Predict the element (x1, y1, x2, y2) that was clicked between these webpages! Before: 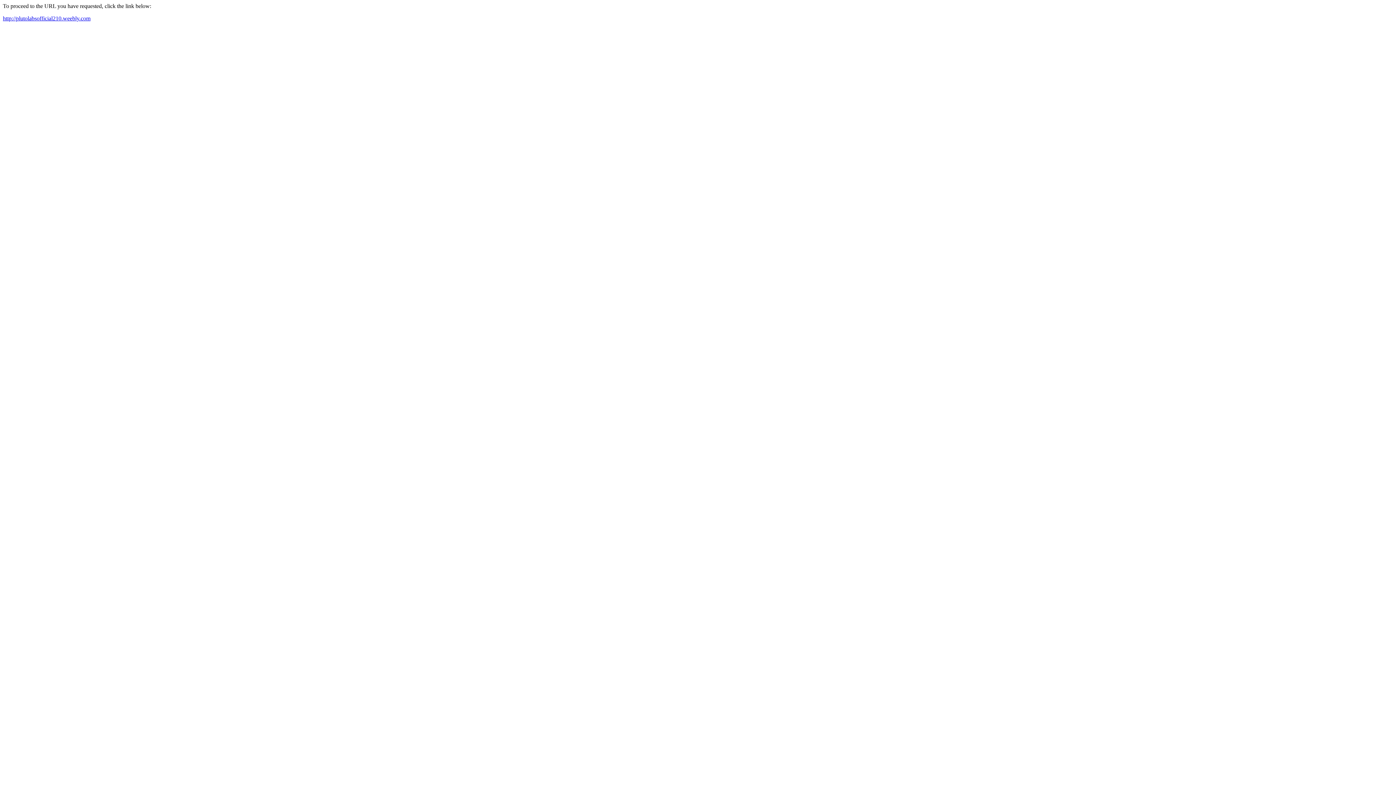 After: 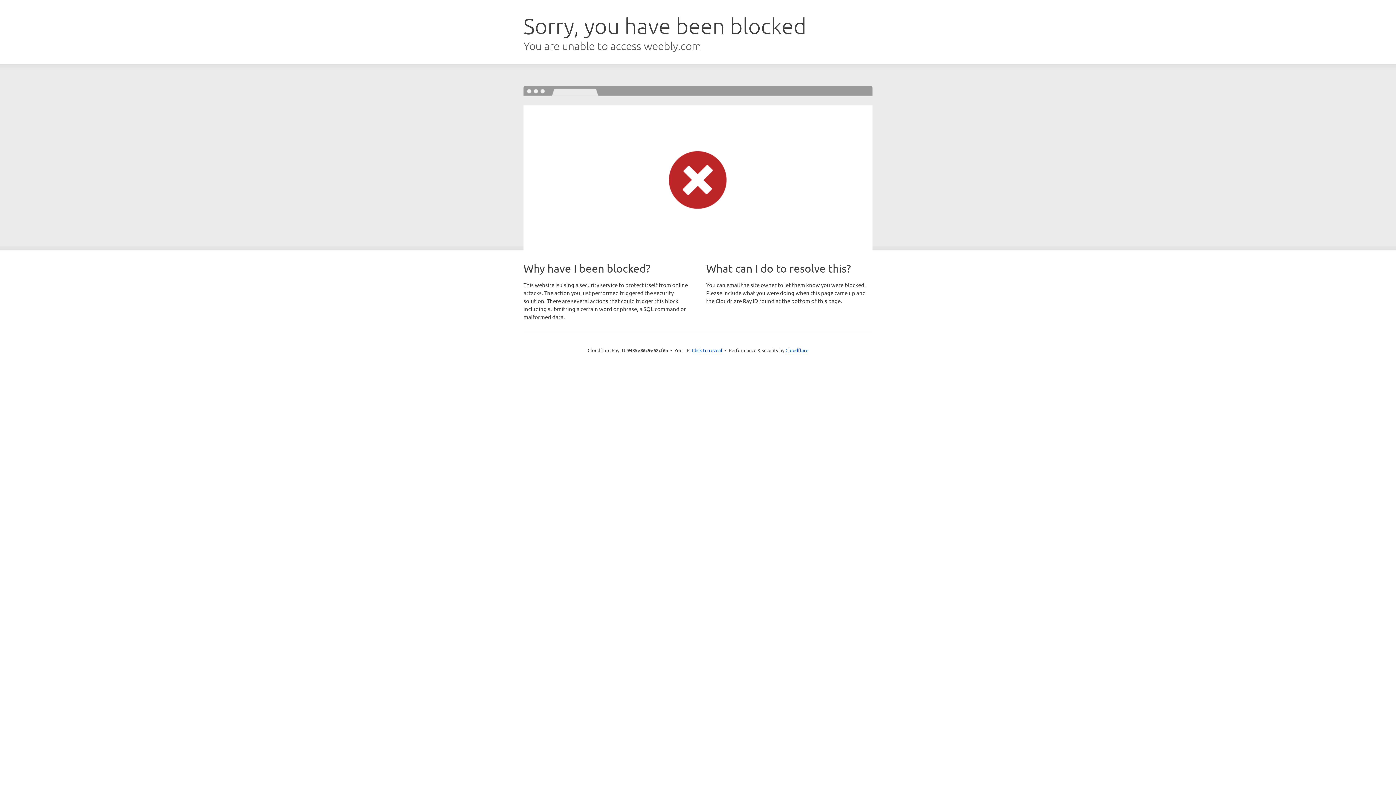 Action: label: http://plutolabsofficial210.weebly.com bbox: (2, 15, 90, 21)